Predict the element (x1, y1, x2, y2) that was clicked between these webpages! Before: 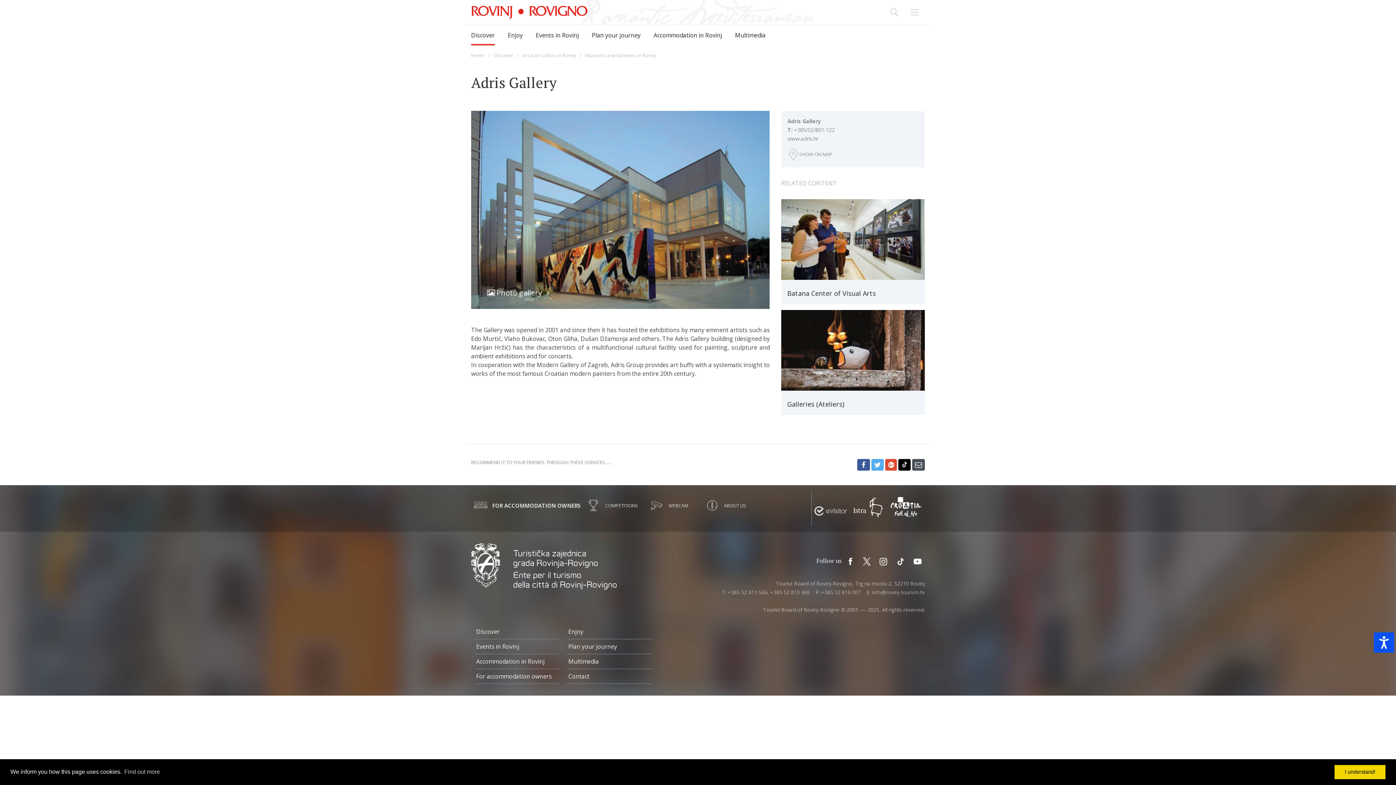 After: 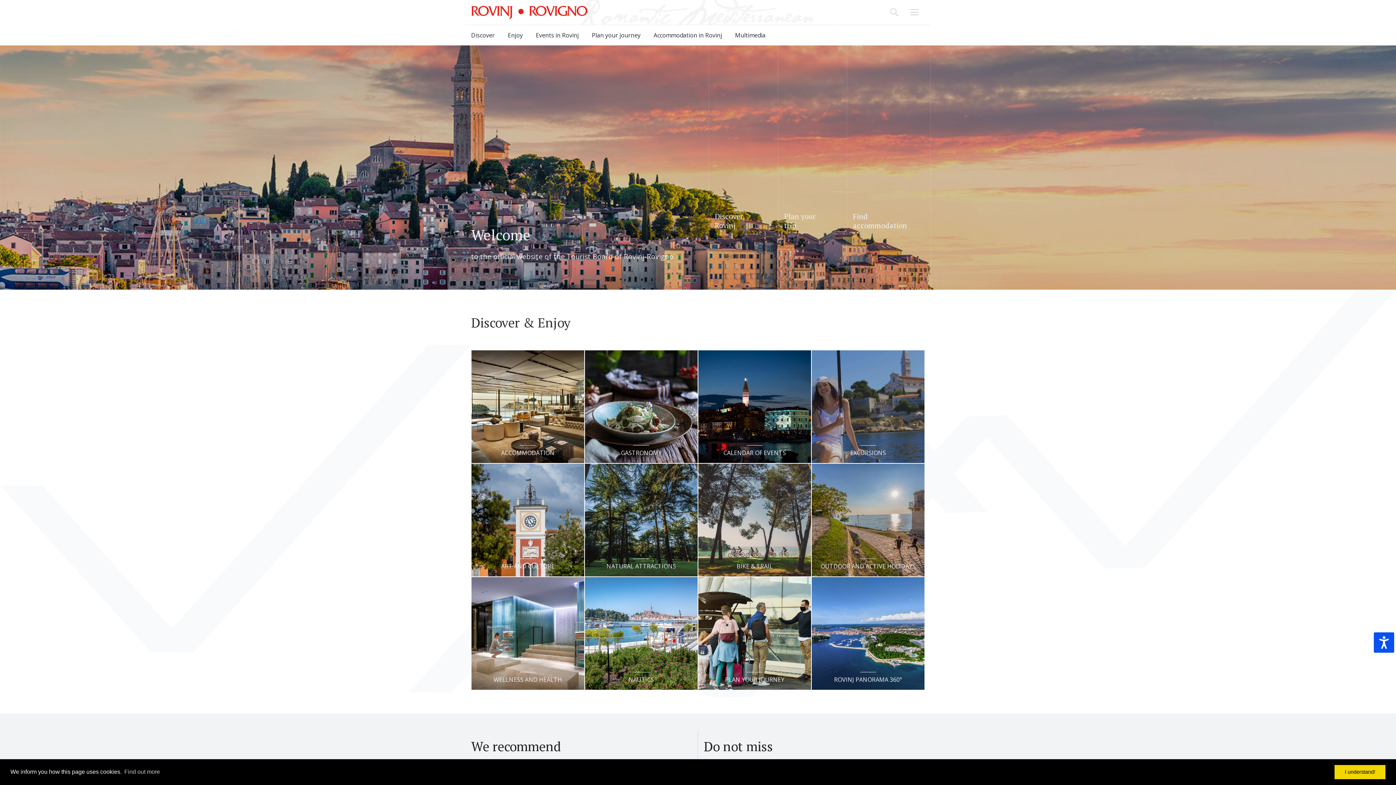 Action: label: Home bbox: (471, 52, 487, 58)